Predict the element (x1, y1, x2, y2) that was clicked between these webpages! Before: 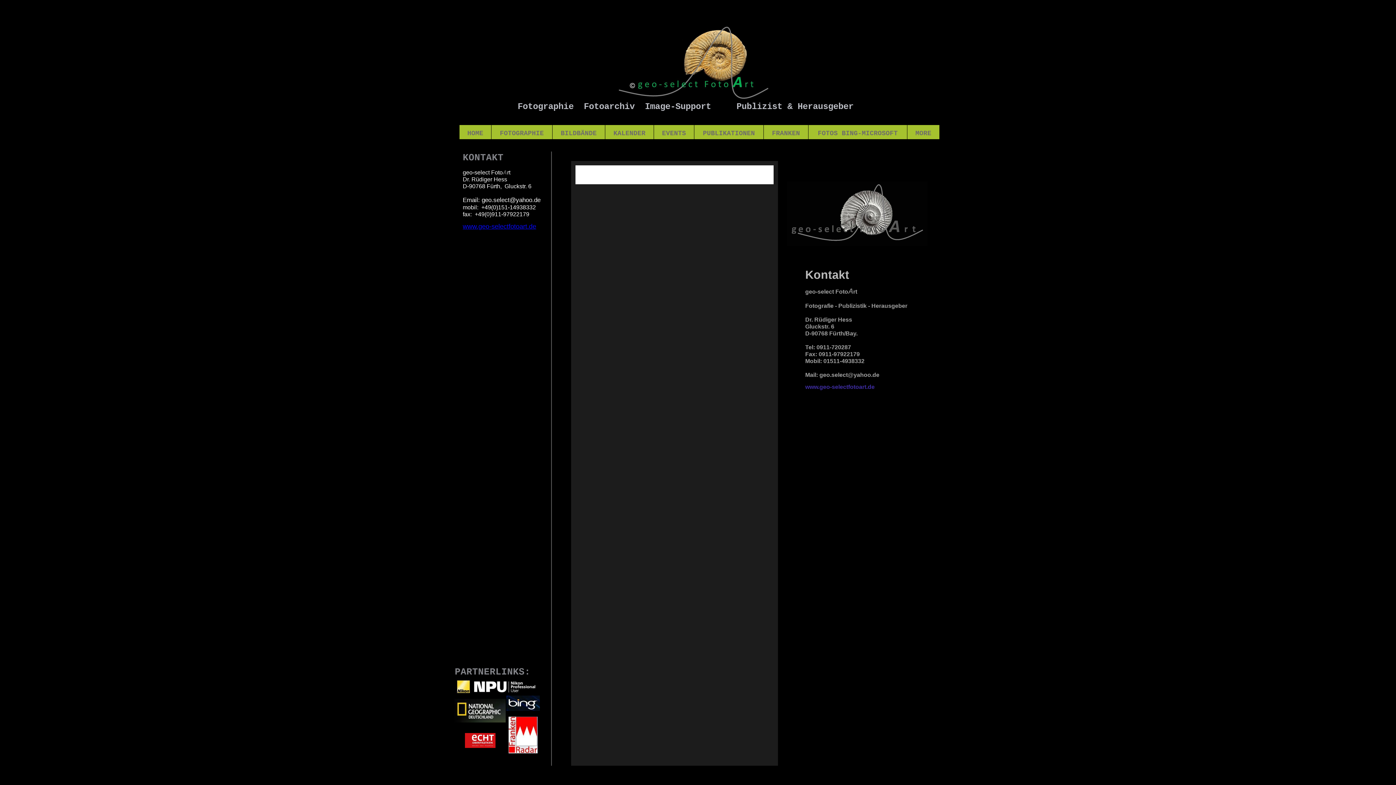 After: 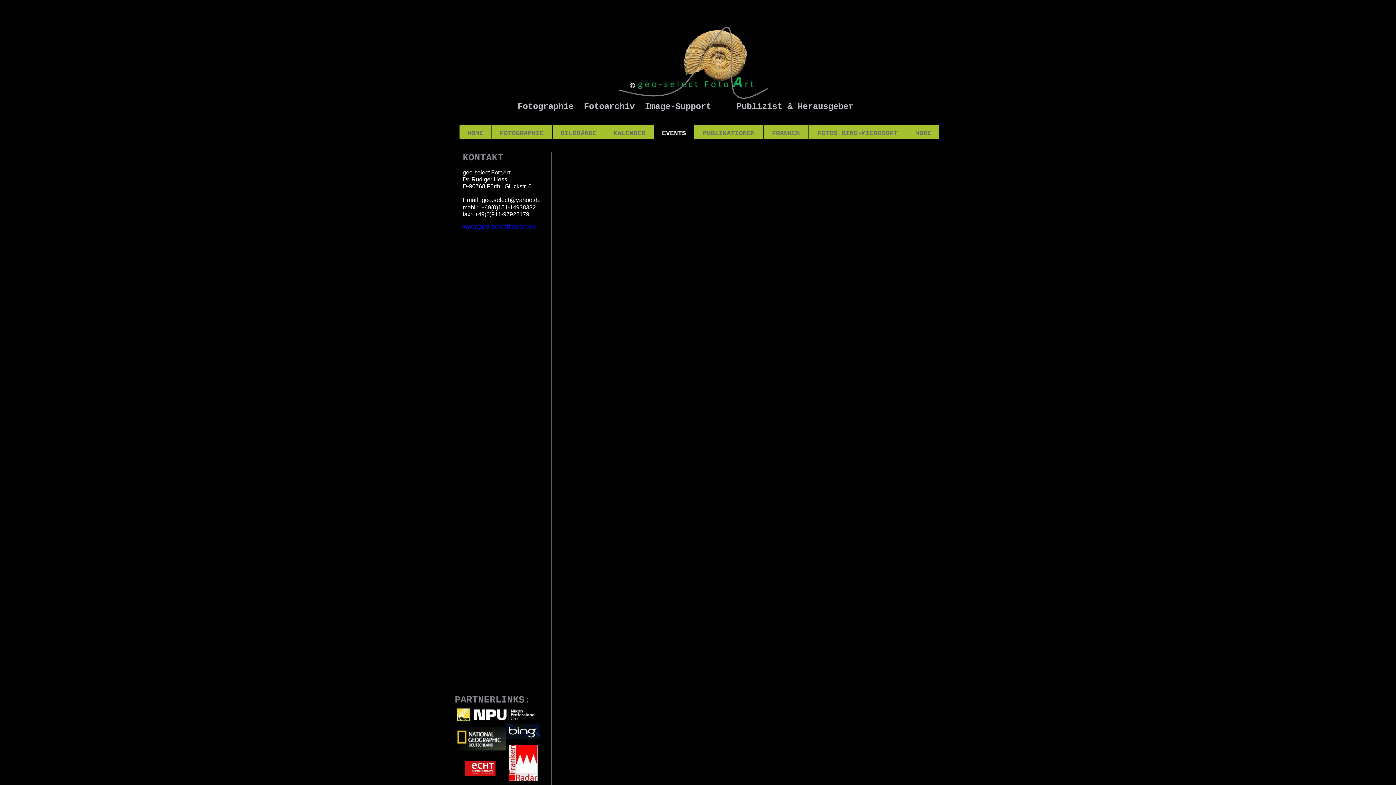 Action: bbox: (654, 125, 694, 139) label: EVENTS